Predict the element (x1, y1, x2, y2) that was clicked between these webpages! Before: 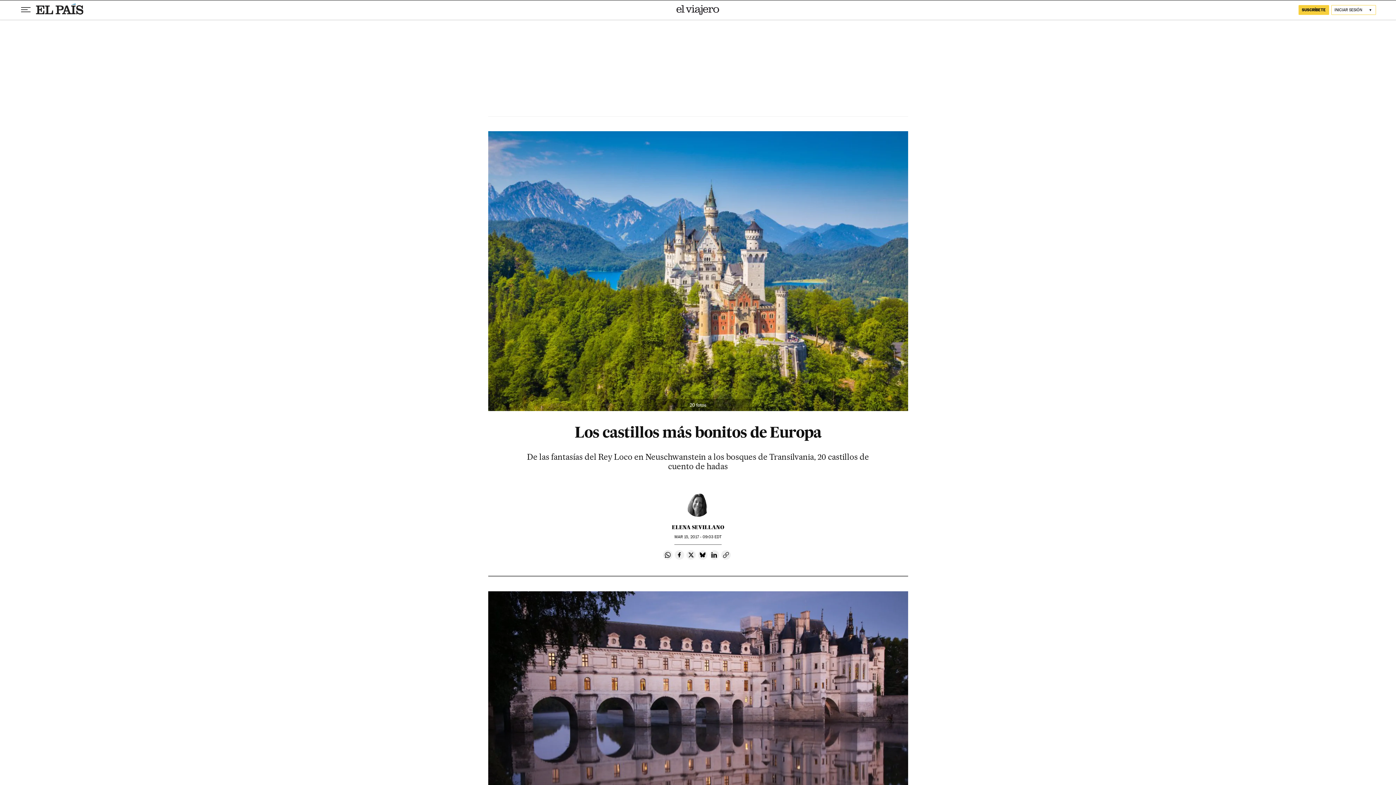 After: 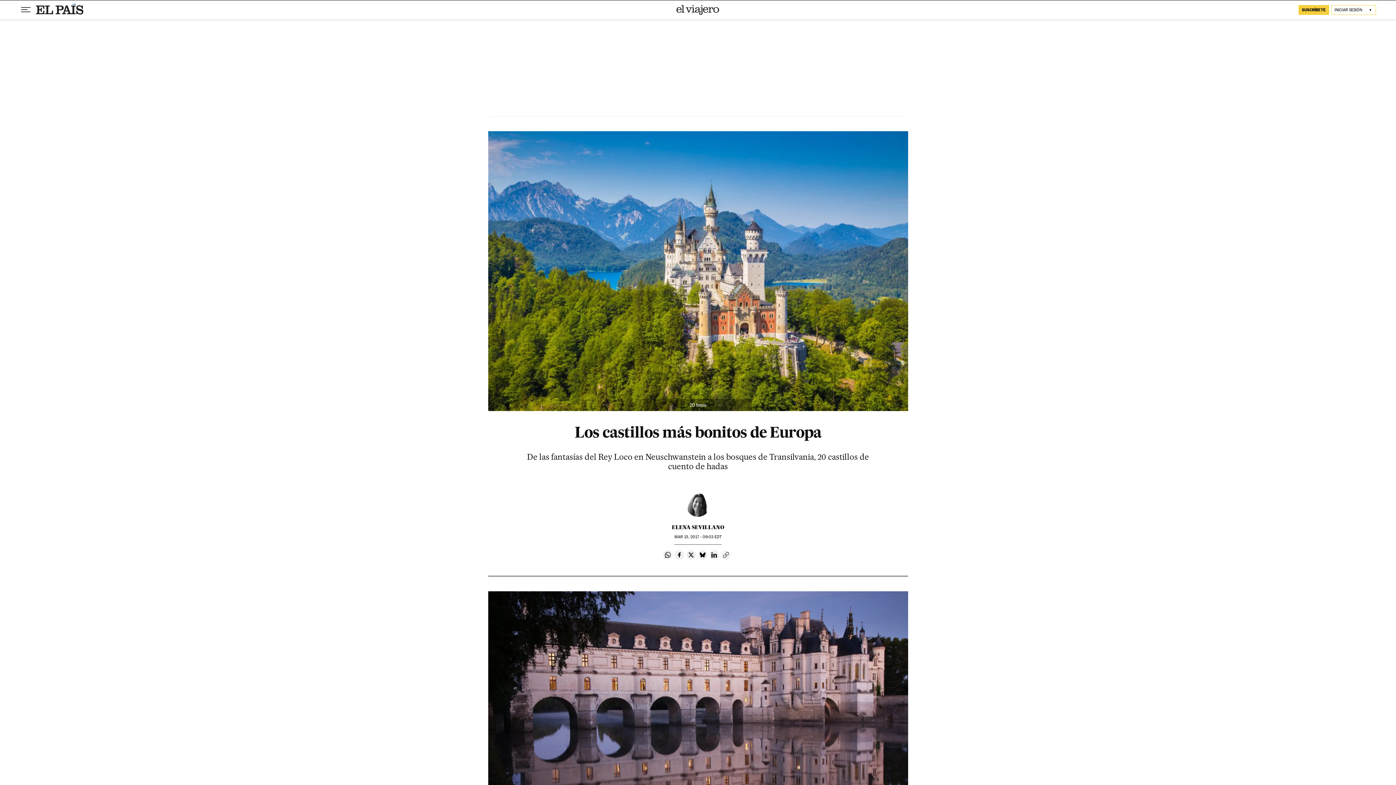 Action: bbox: (721, 550, 730, 560) label: Copiar enlace